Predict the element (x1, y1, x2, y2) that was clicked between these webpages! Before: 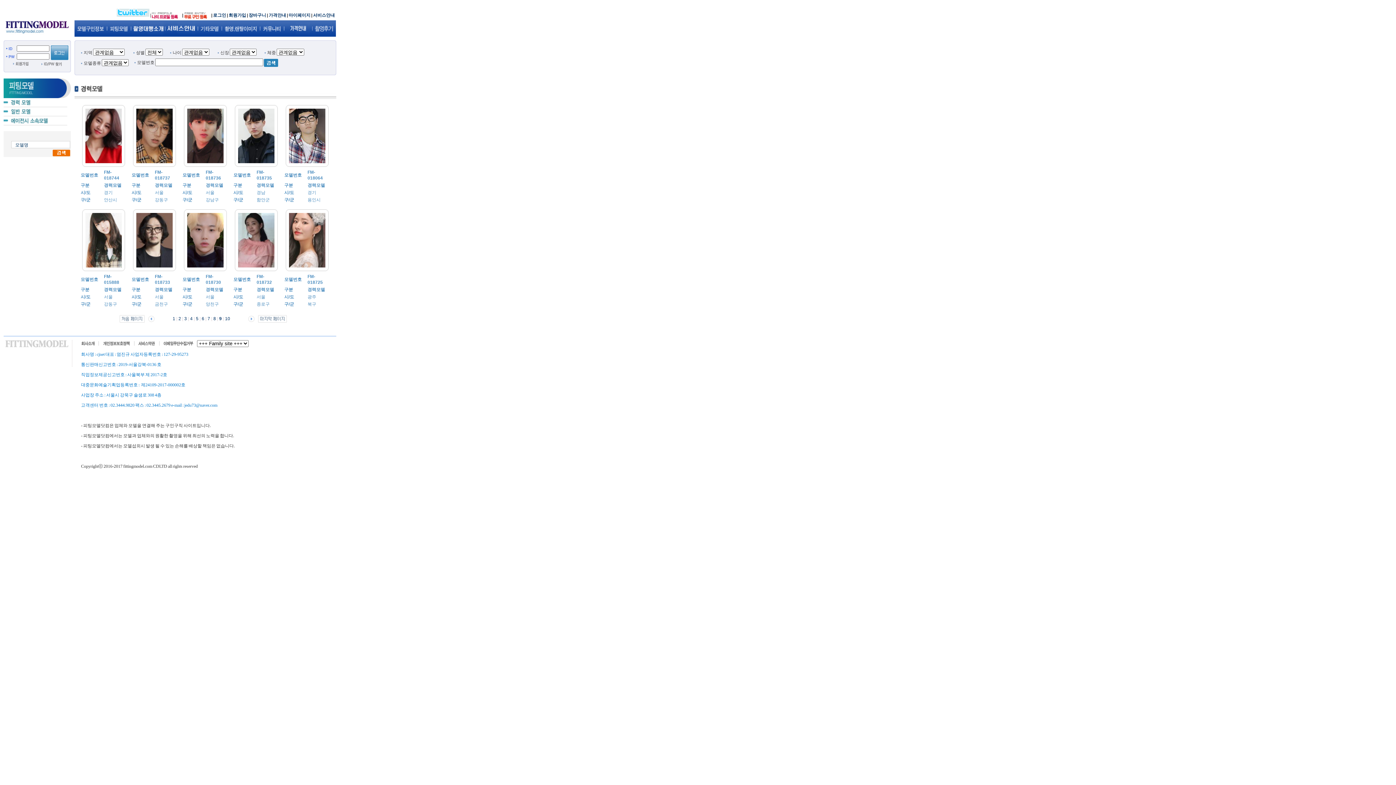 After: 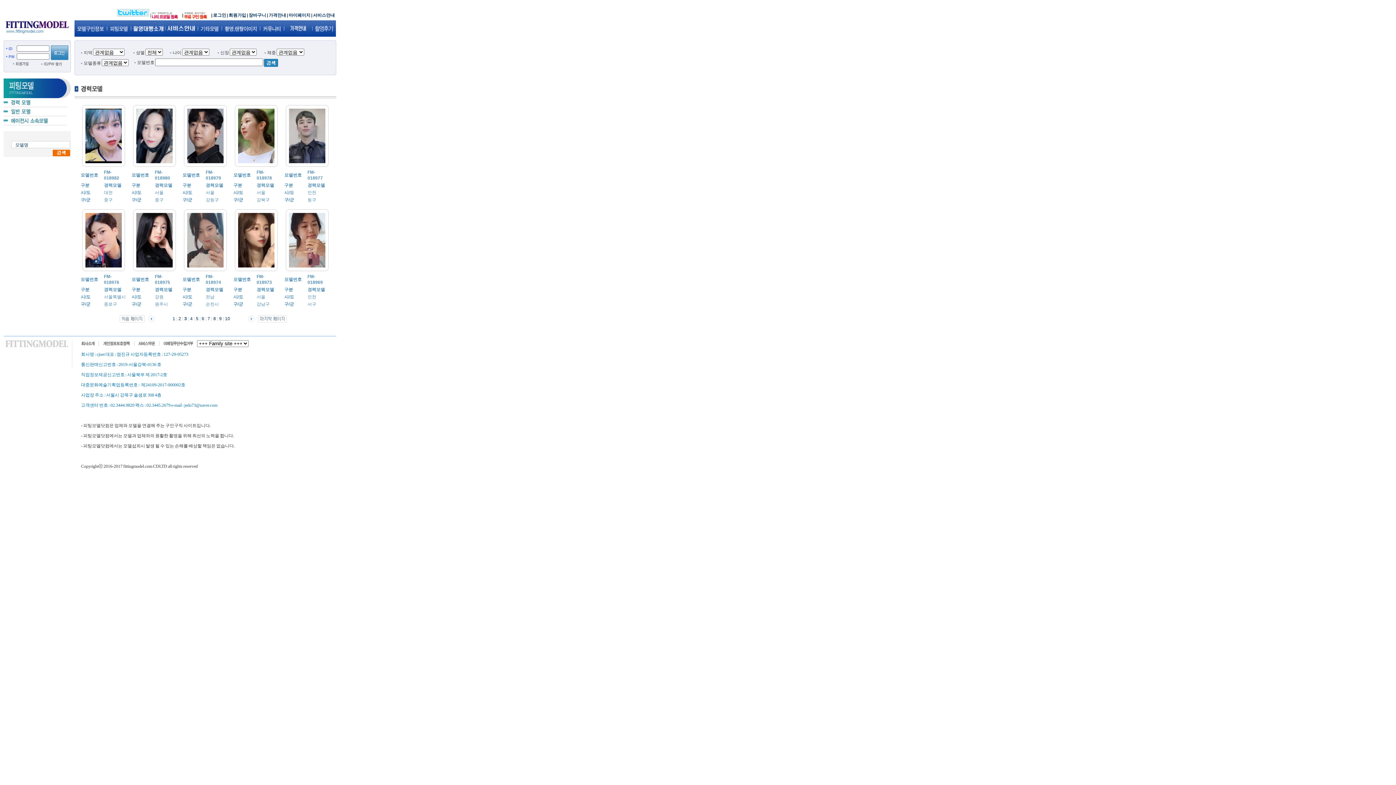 Action: label: 3 bbox: (184, 316, 186, 321)